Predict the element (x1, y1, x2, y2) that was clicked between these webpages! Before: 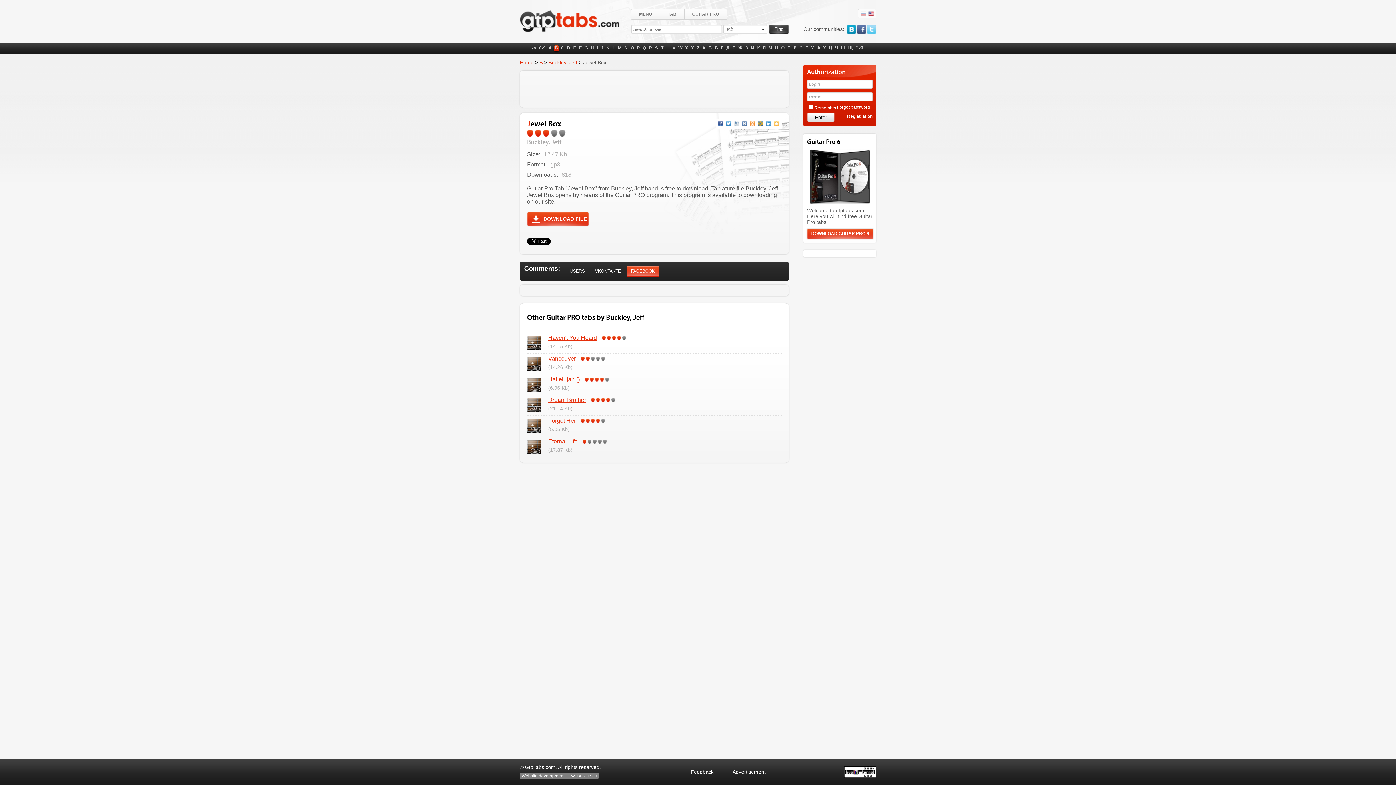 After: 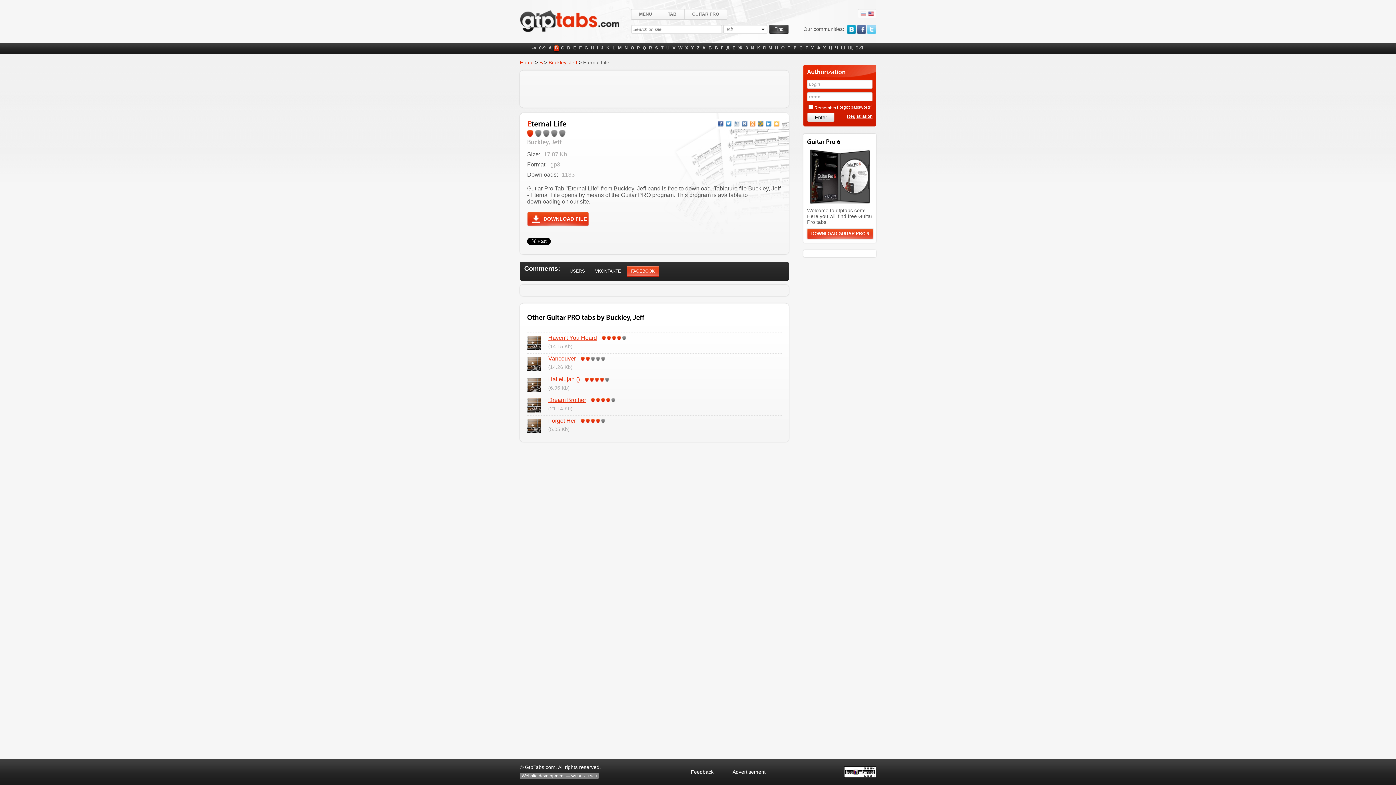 Action: bbox: (548, 438, 577, 444) label: Eternal Life